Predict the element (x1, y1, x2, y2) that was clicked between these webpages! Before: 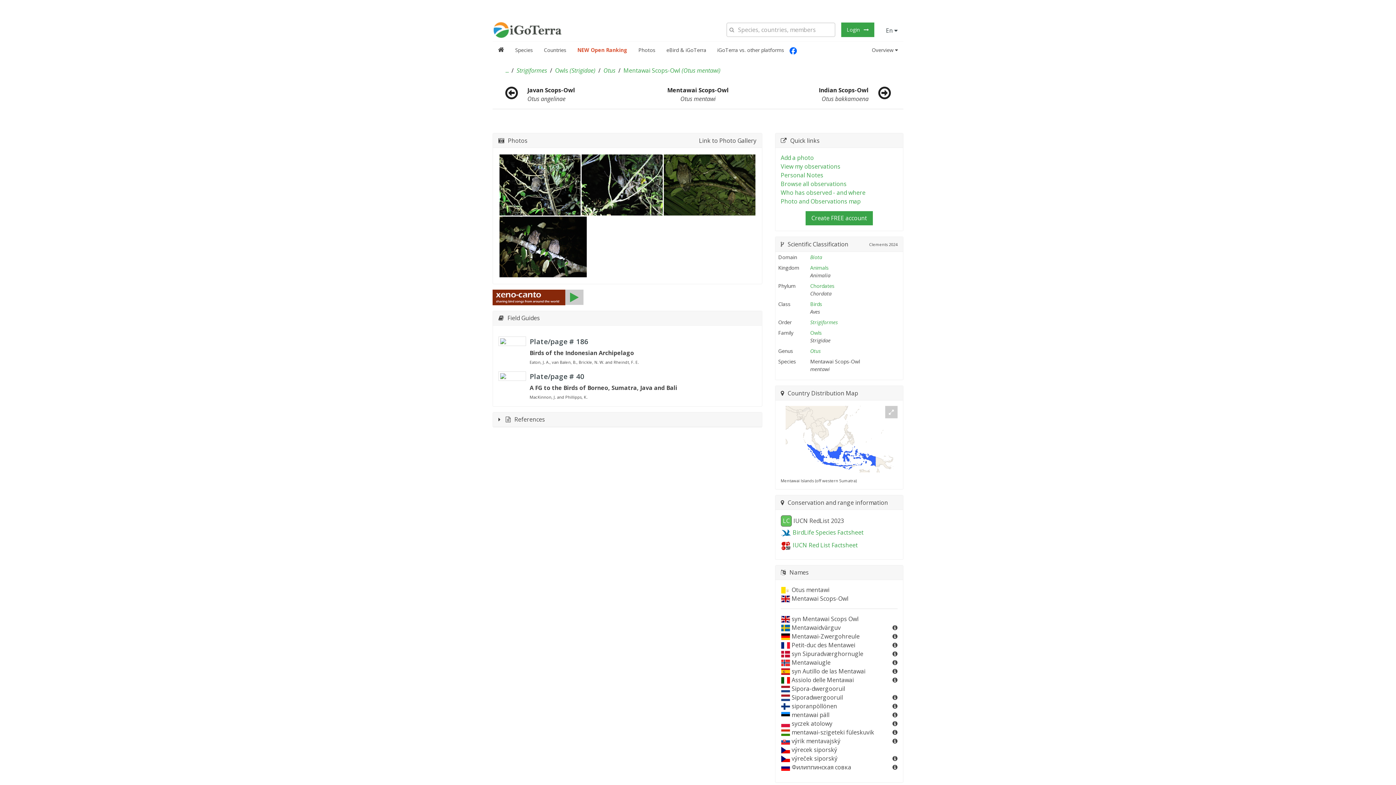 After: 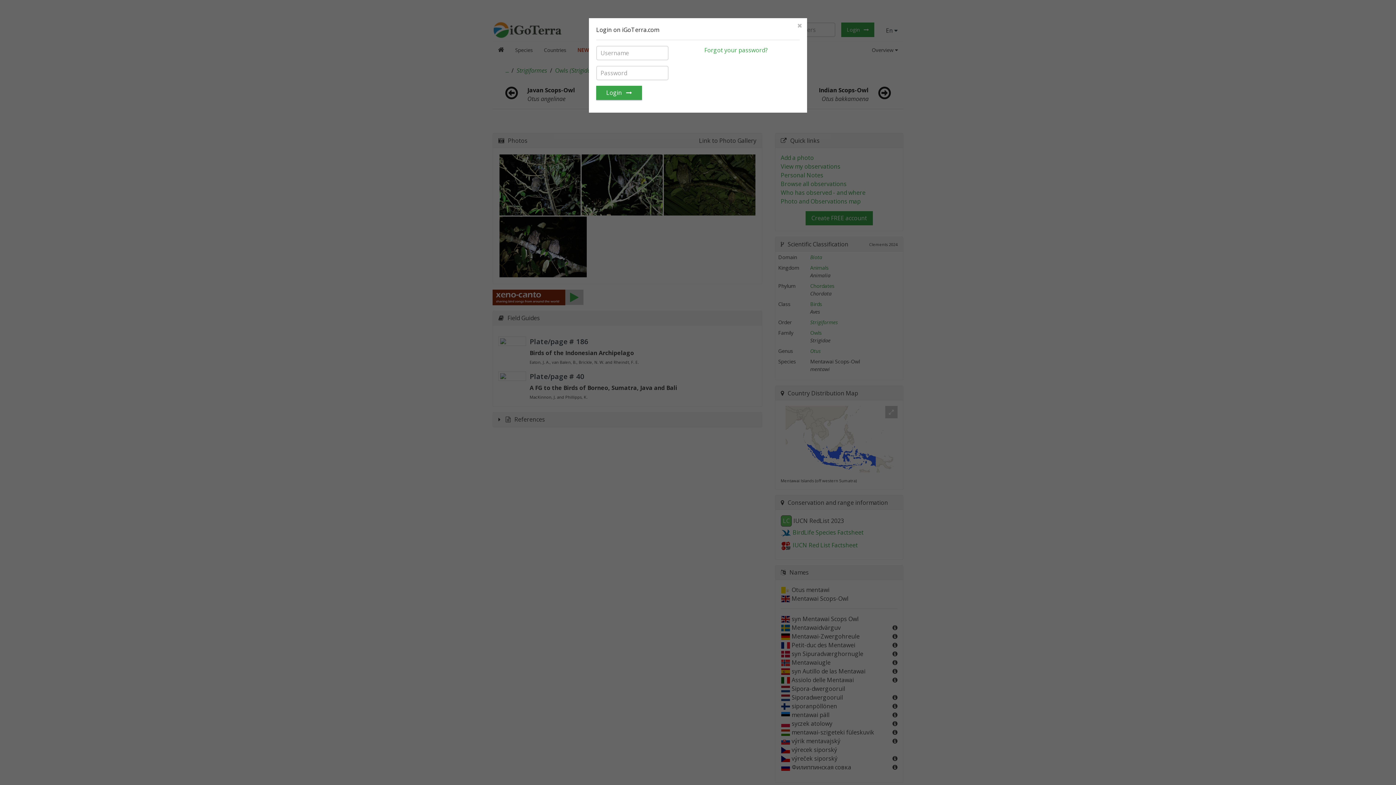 Action: label: Login bbox: (841, 22, 874, 37)